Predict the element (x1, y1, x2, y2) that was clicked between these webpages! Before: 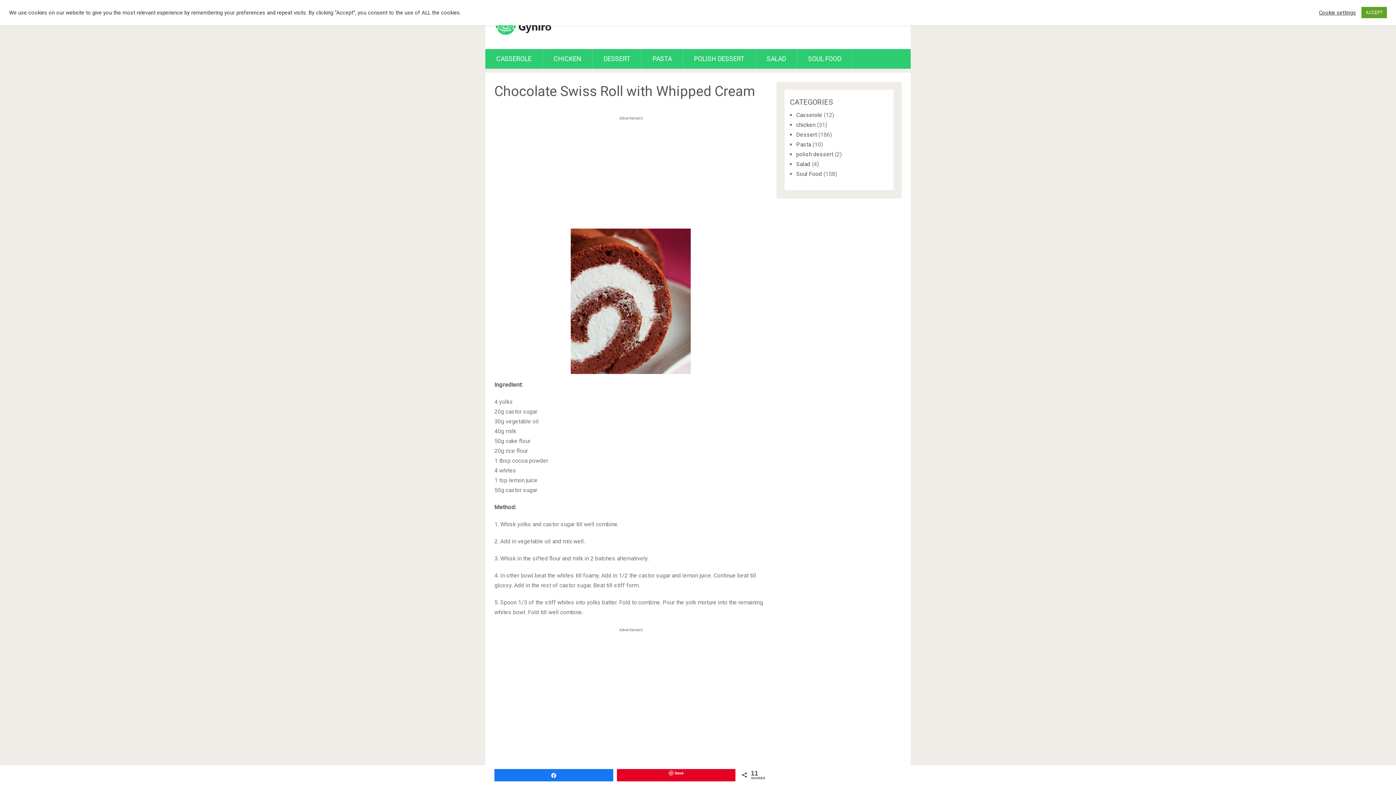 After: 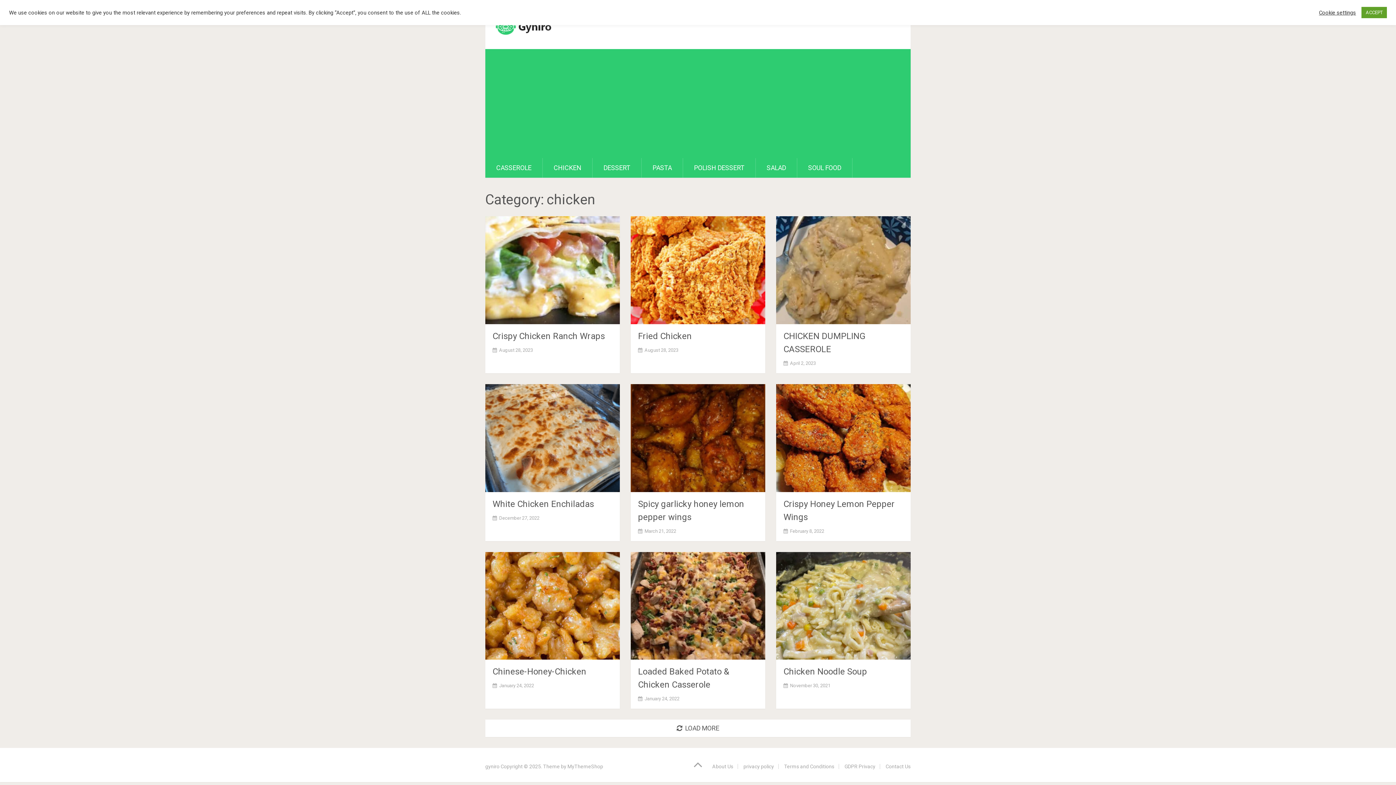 Action: label: chicken bbox: (796, 121, 815, 128)